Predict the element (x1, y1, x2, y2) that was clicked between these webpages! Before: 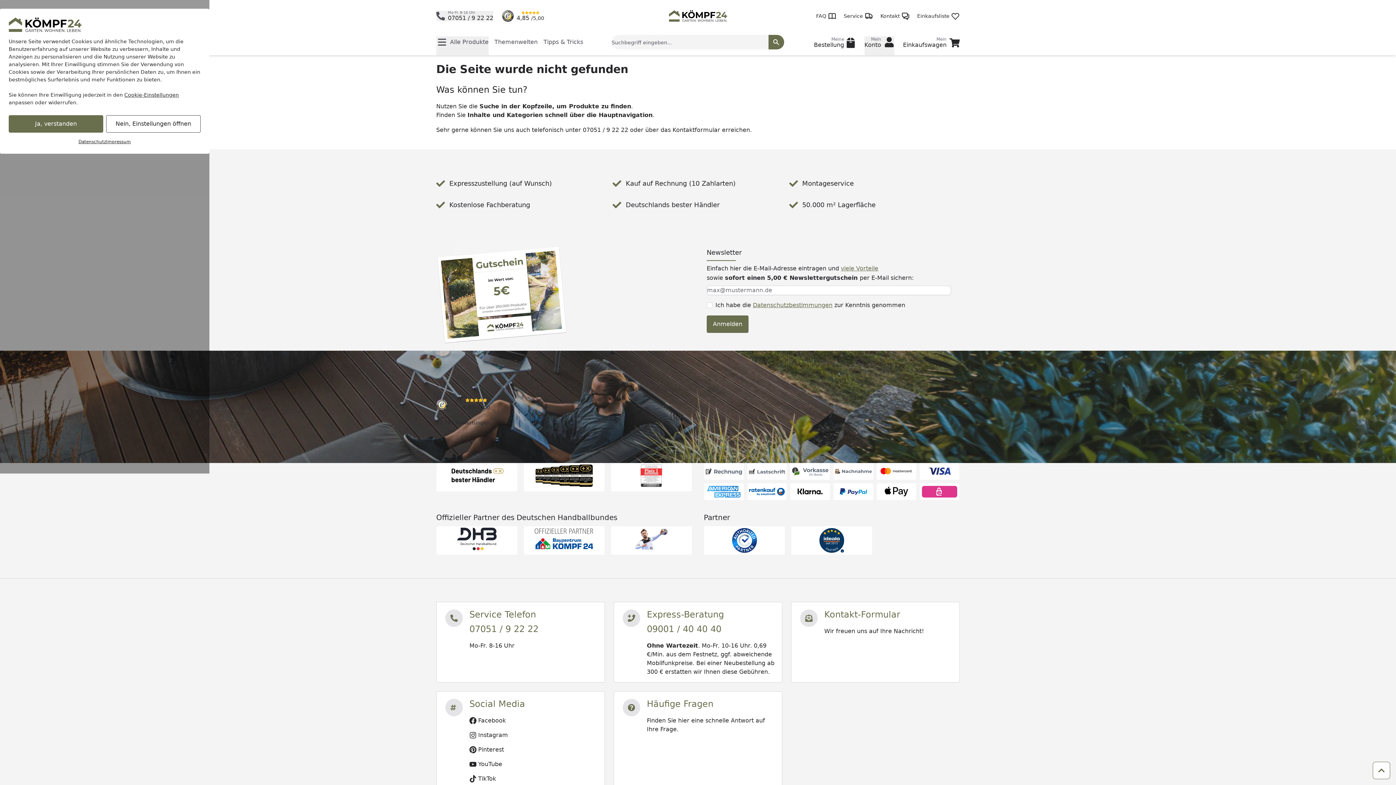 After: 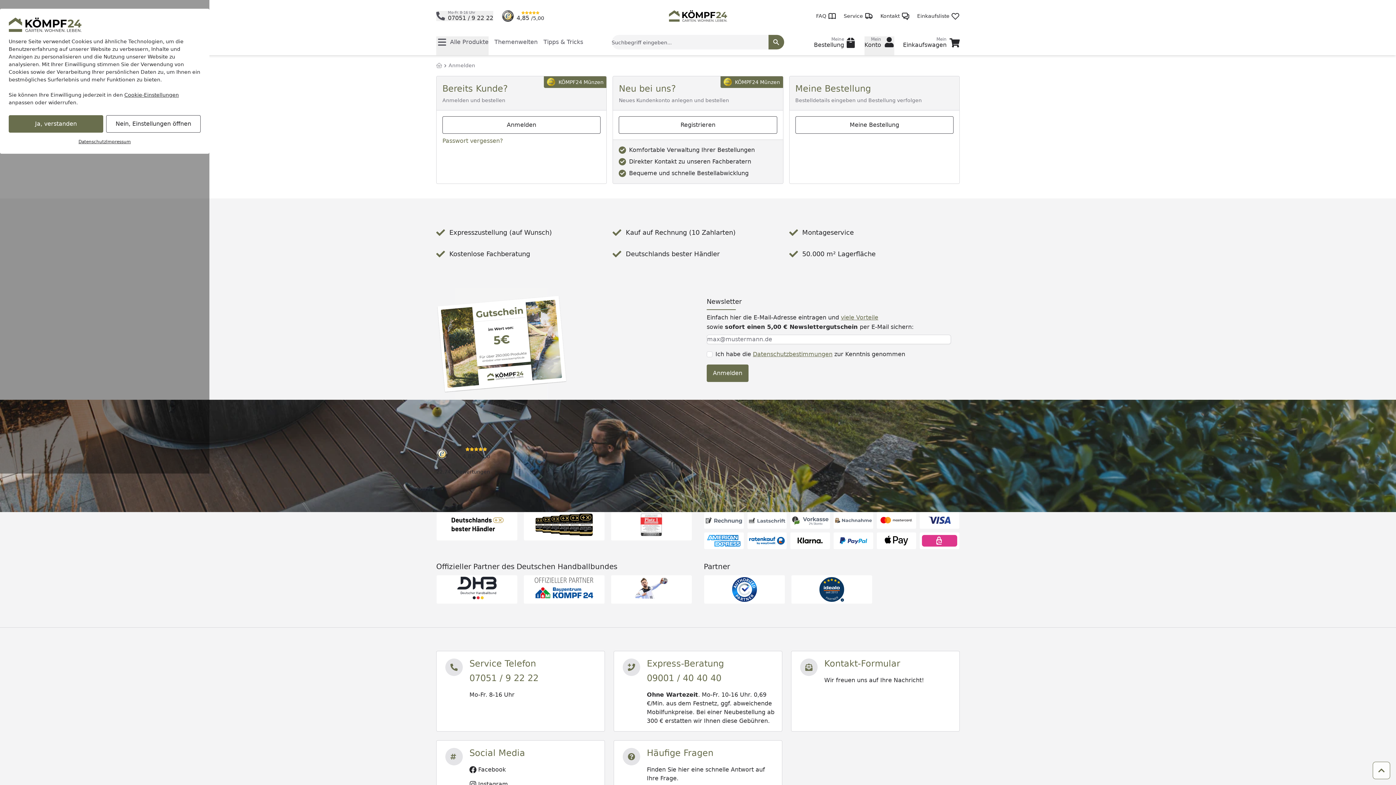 Action: bbox: (864, 36, 894, 55) label: Mein Konto
Mein
Konto